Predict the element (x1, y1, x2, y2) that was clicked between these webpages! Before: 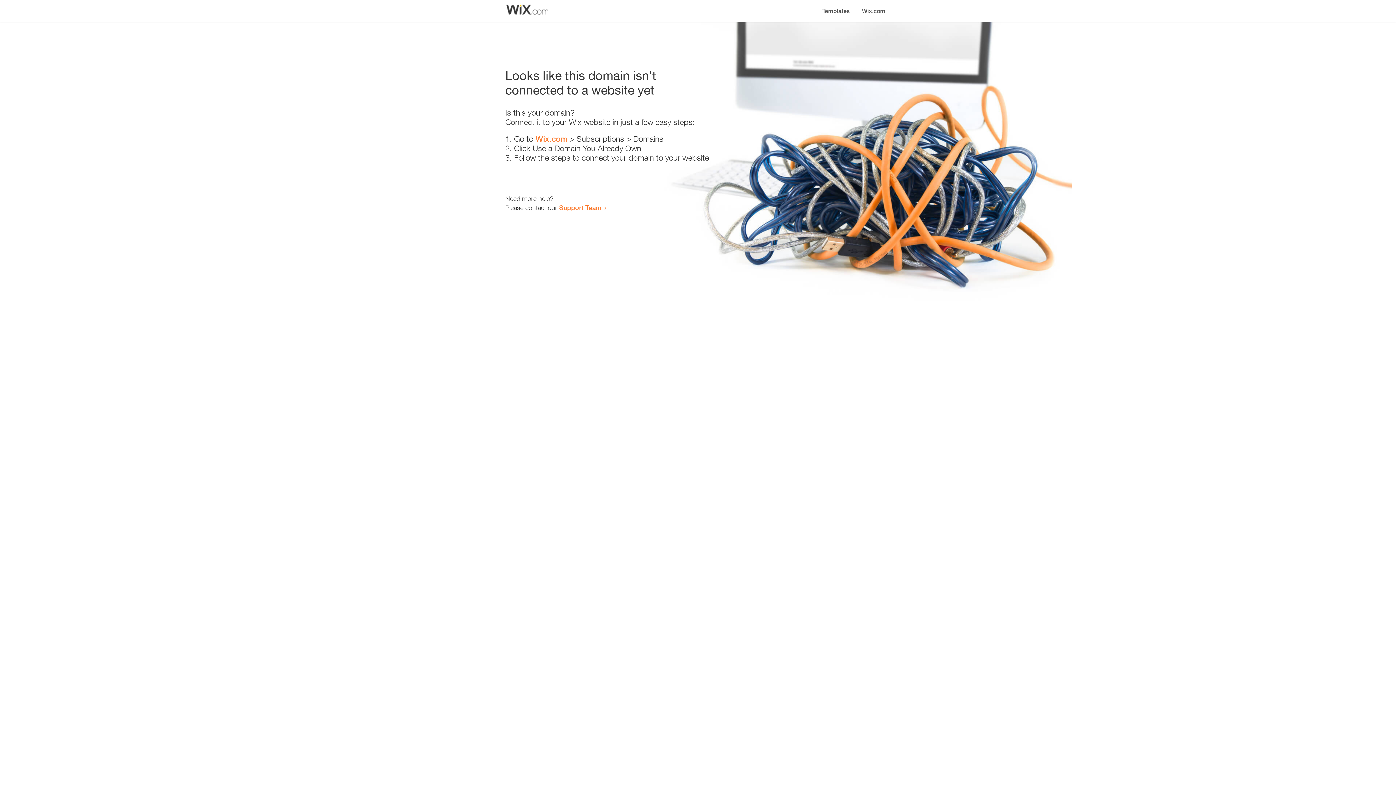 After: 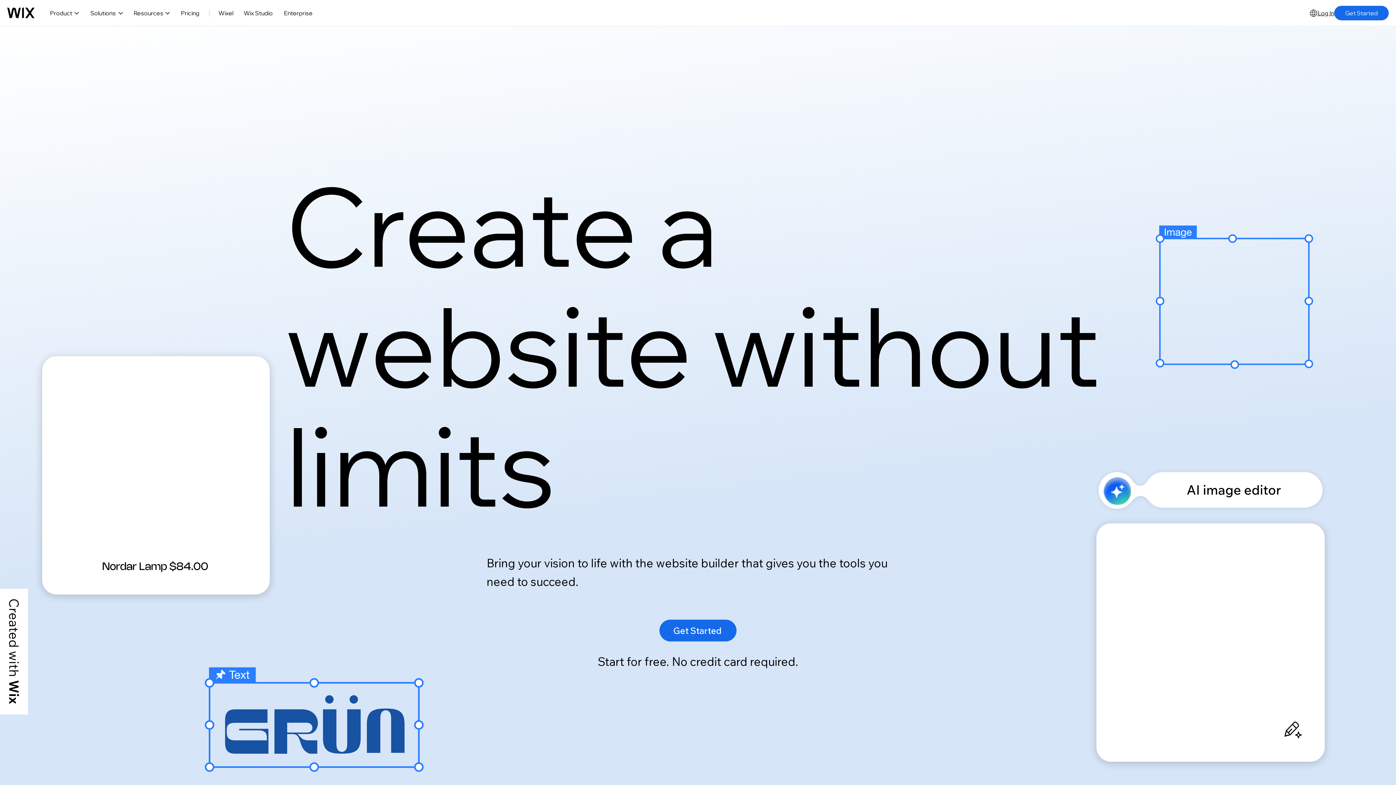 Action: bbox: (856, 0, 890, 14) label: Wix.com